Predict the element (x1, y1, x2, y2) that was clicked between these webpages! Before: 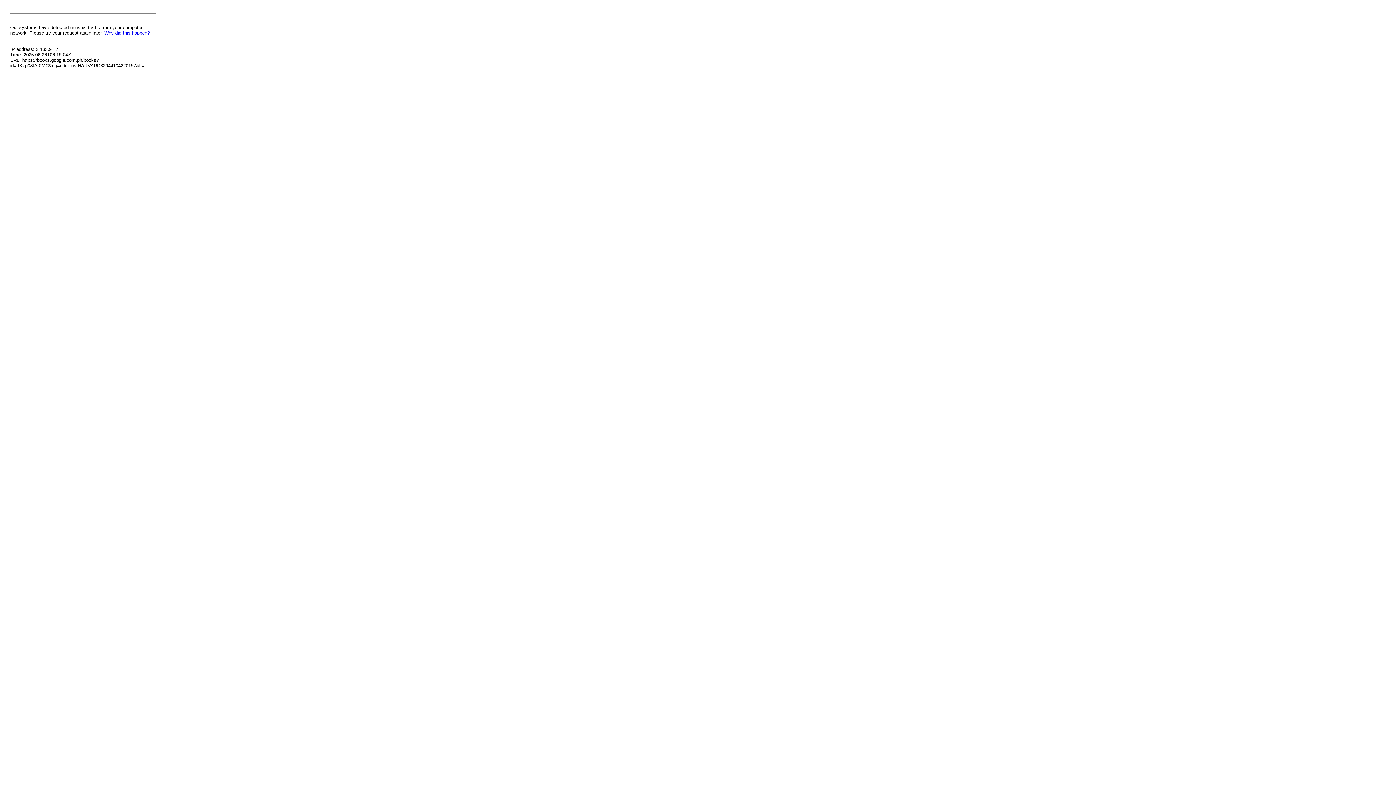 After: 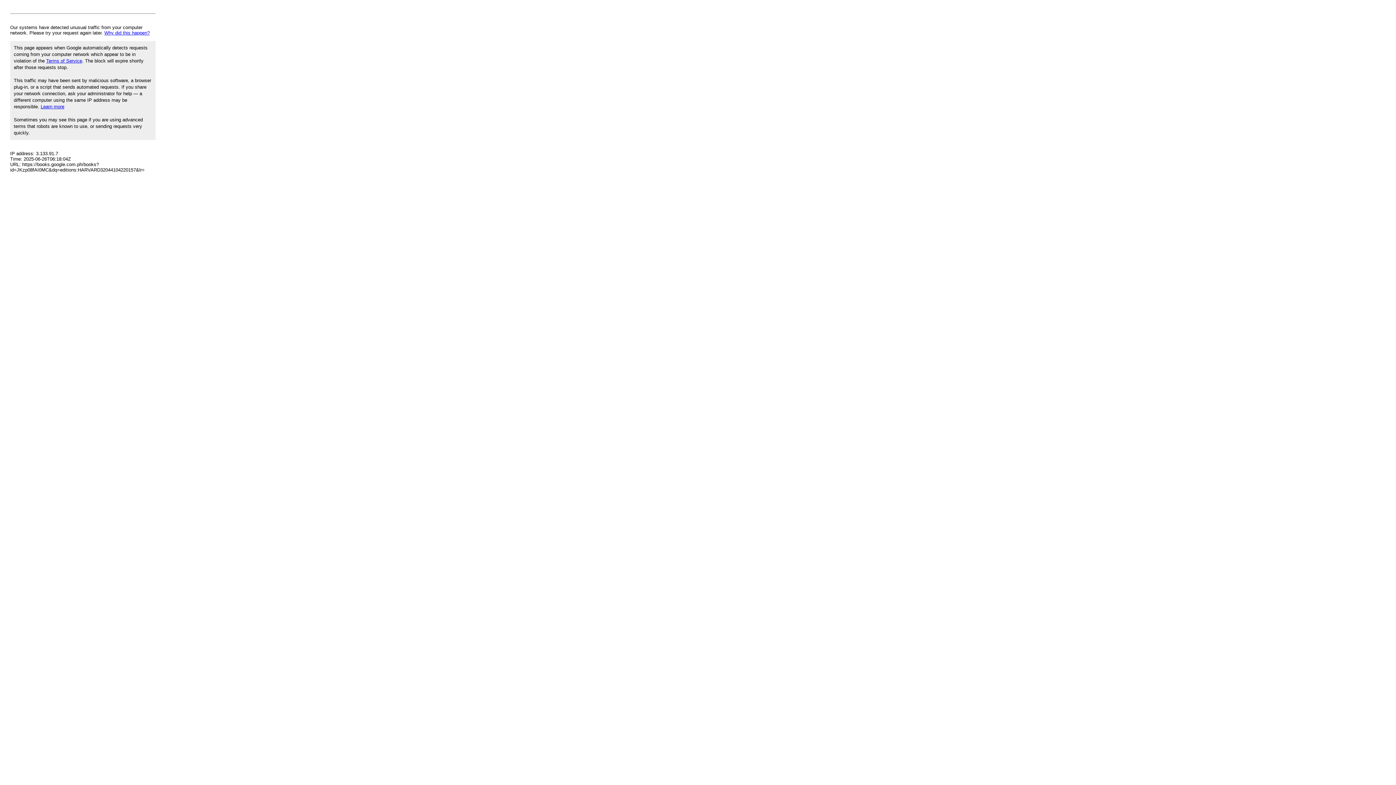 Action: bbox: (104, 30, 149, 35) label: Why did this happen?